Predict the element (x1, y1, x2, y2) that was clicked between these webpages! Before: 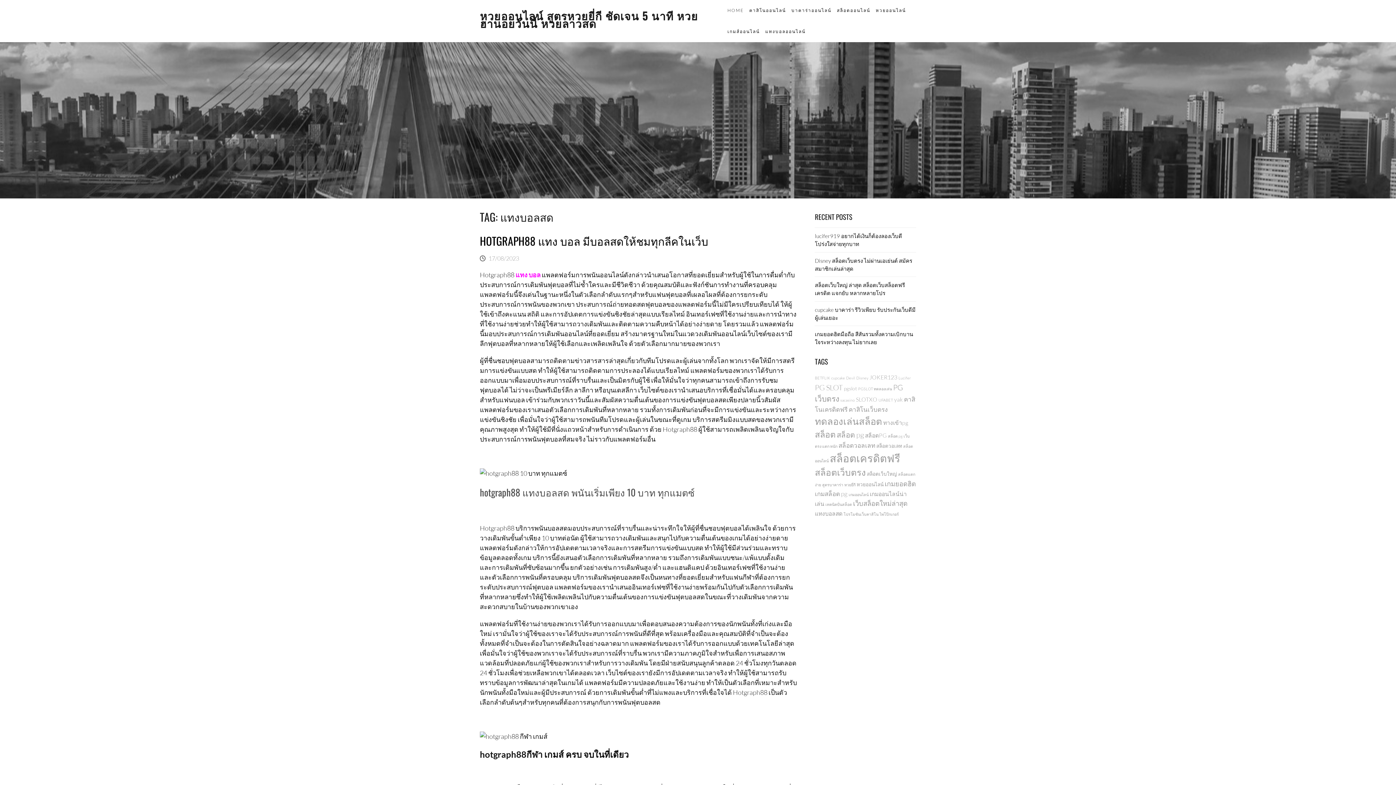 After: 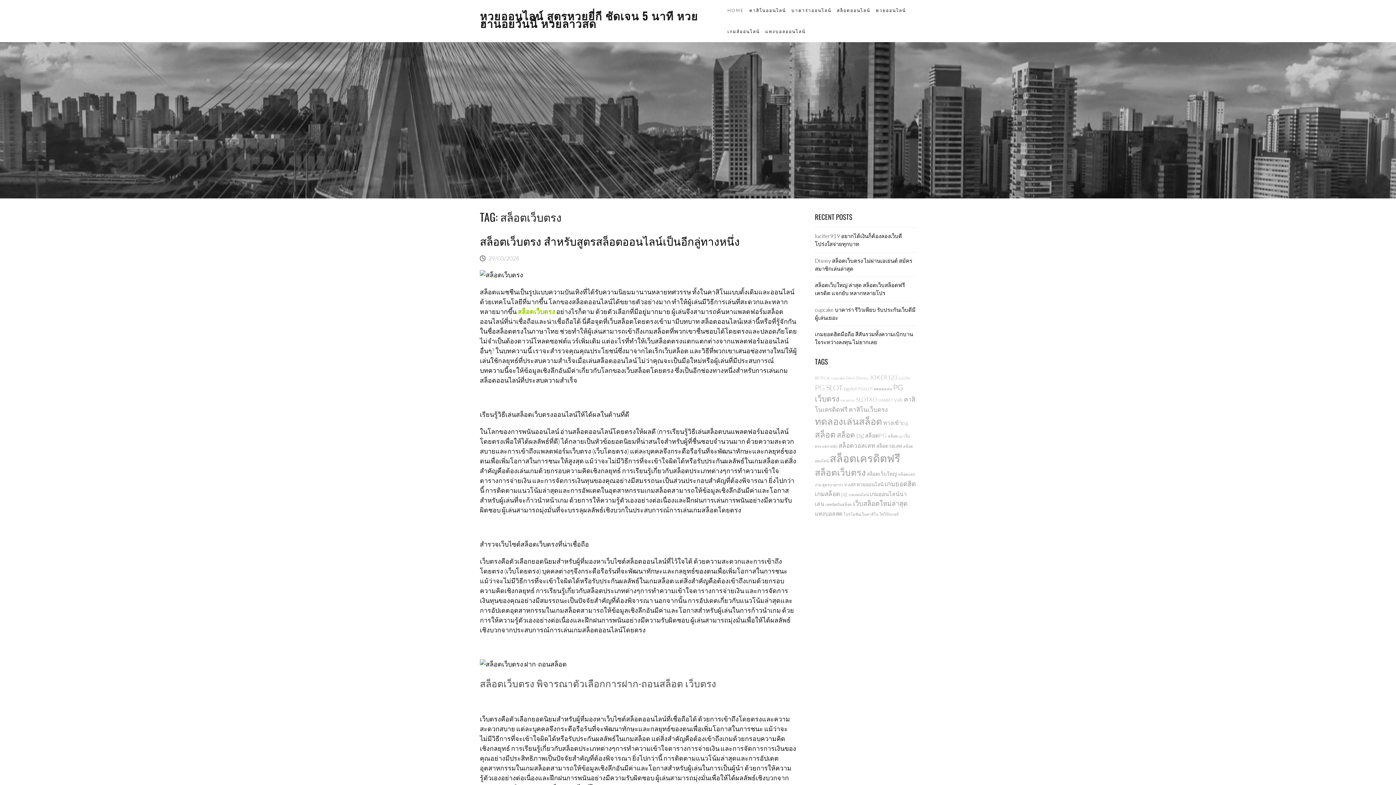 Action: label: สล็อตเว็บตรง (13 items) bbox: (815, 467, 865, 477)